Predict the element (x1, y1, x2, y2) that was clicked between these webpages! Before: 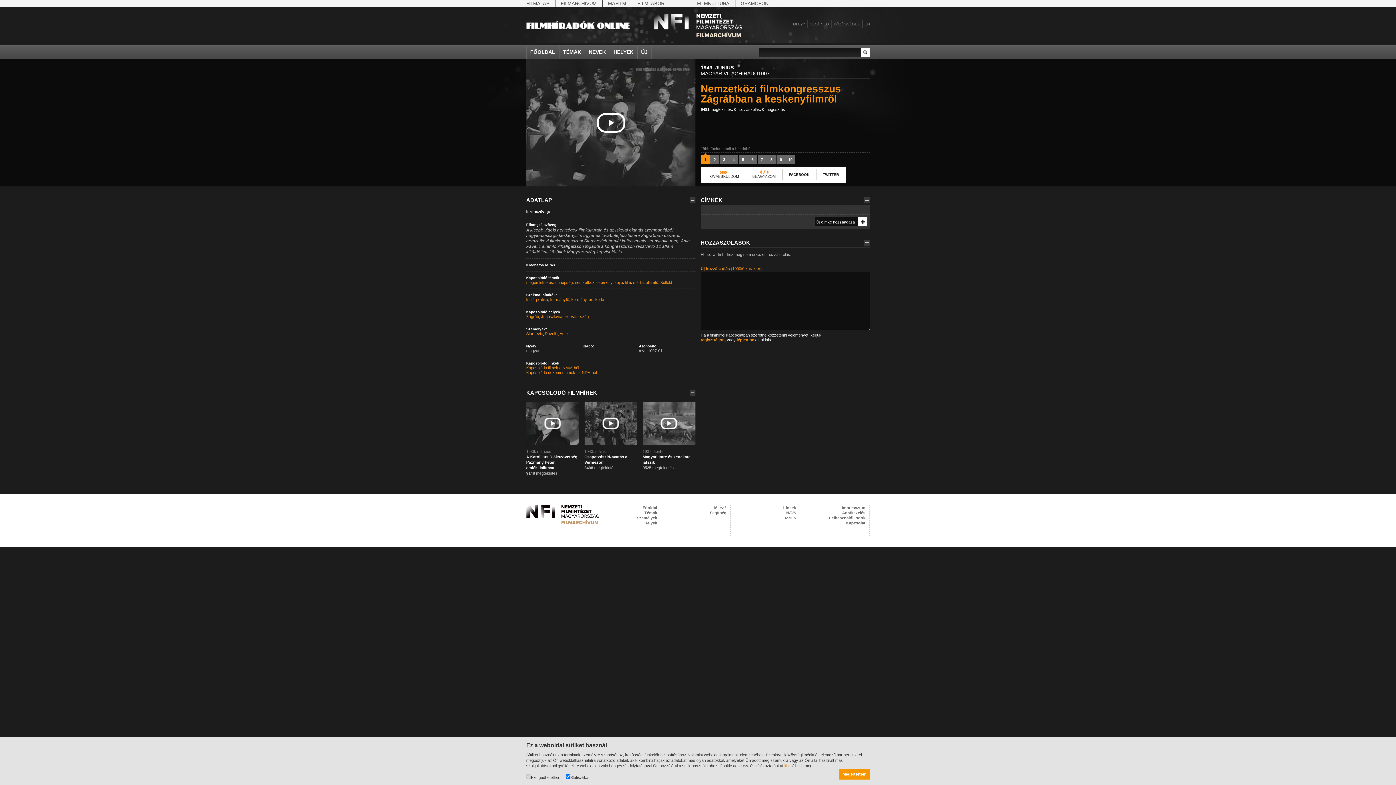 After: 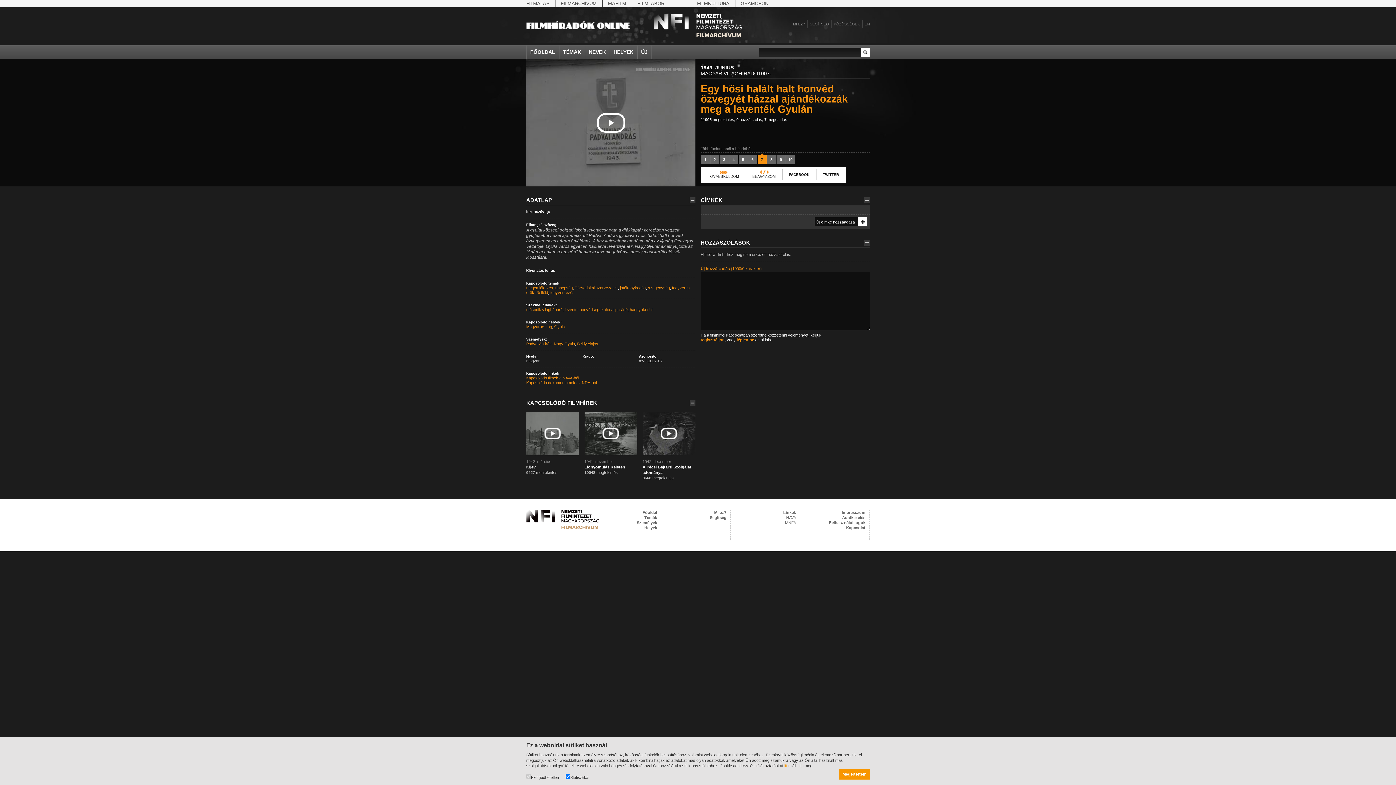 Action: bbox: (757, 152, 766, 164) label: 7